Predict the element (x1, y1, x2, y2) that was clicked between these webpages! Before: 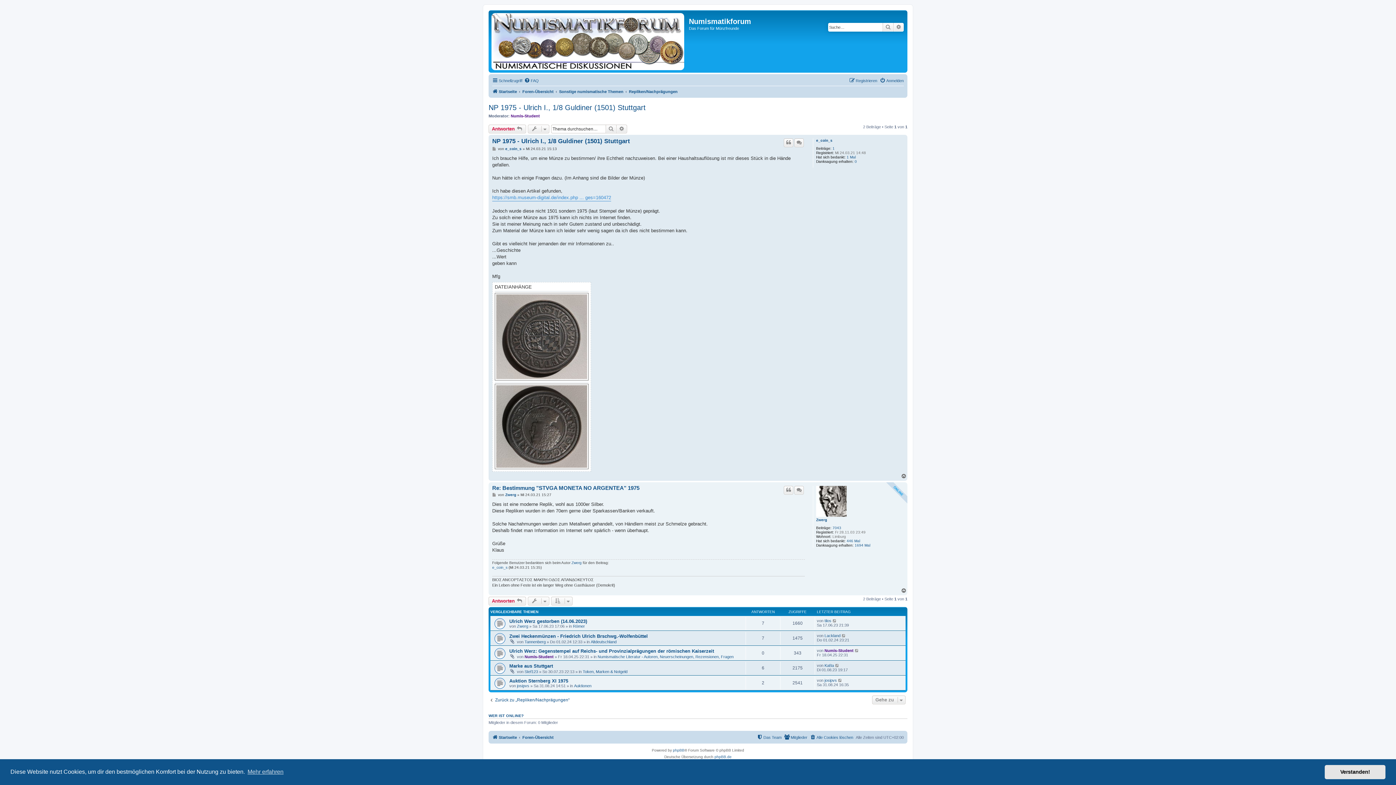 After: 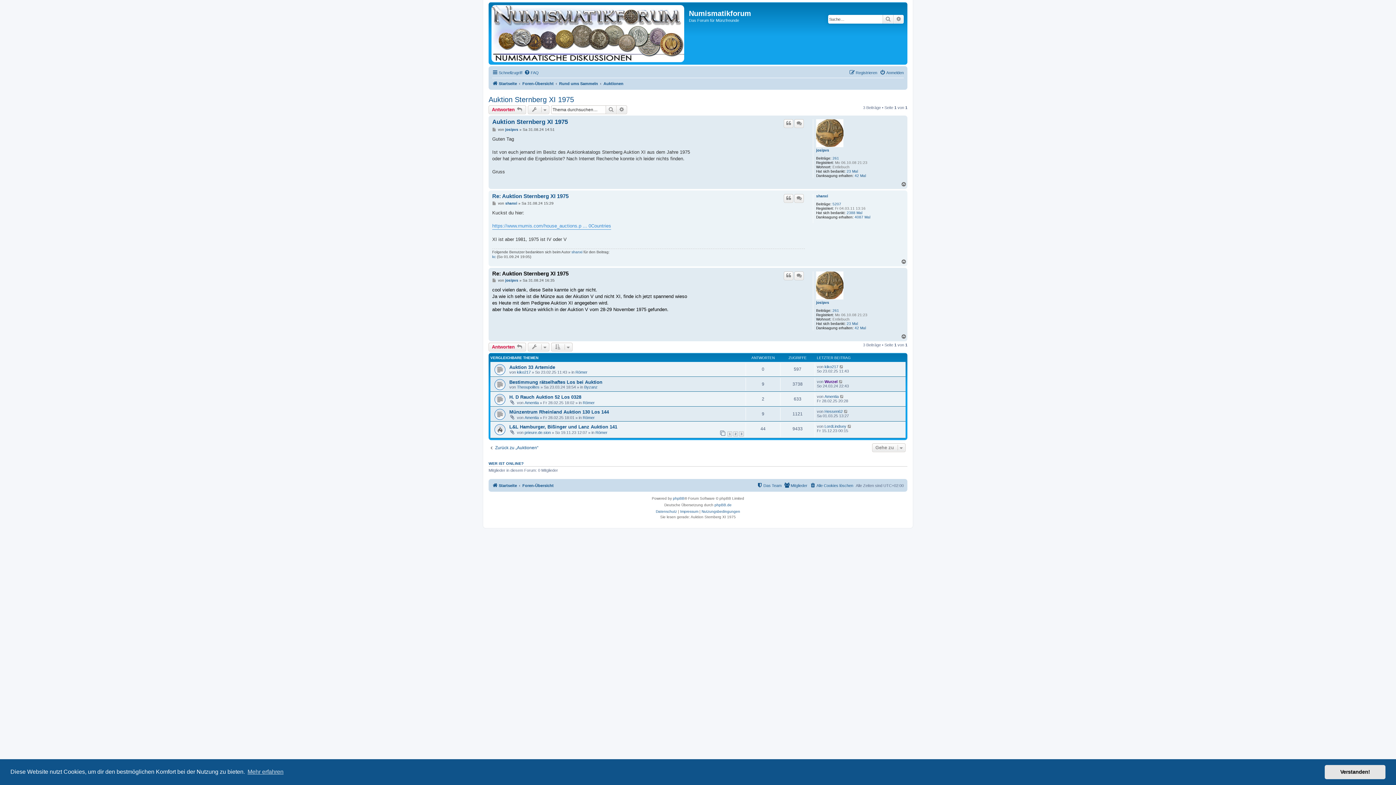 Action: bbox: (838, 678, 842, 682)